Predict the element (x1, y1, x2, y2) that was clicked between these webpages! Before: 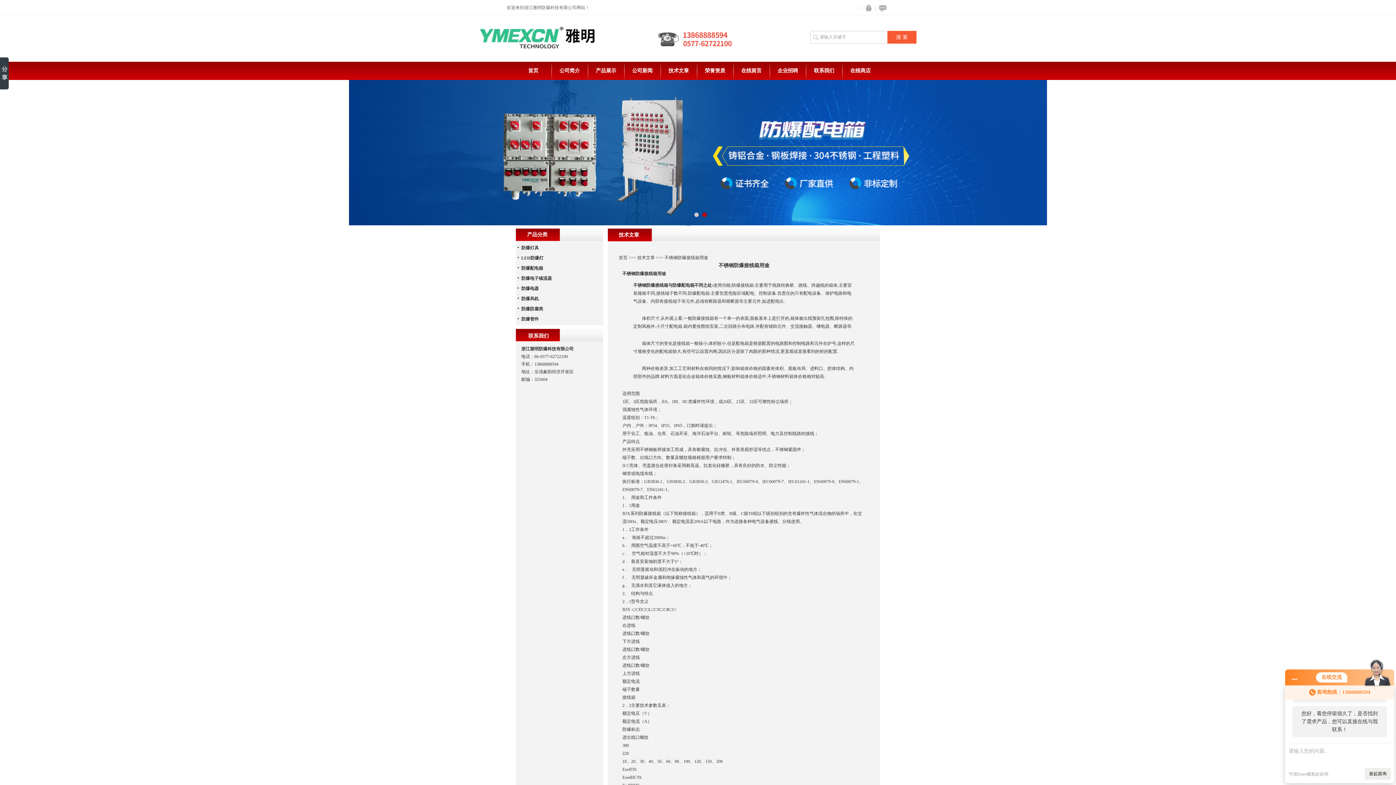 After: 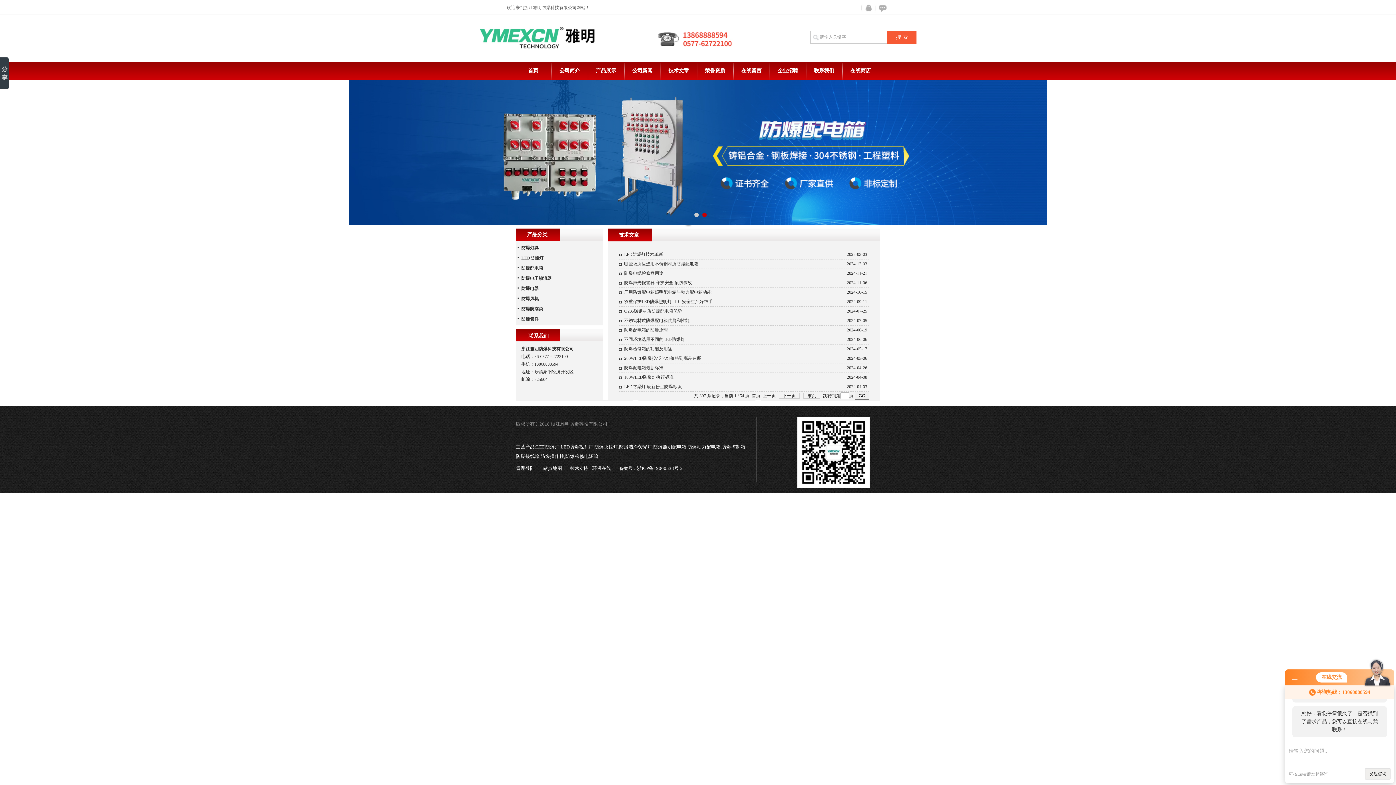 Action: label: 技术文章 bbox: (637, 255, 654, 260)